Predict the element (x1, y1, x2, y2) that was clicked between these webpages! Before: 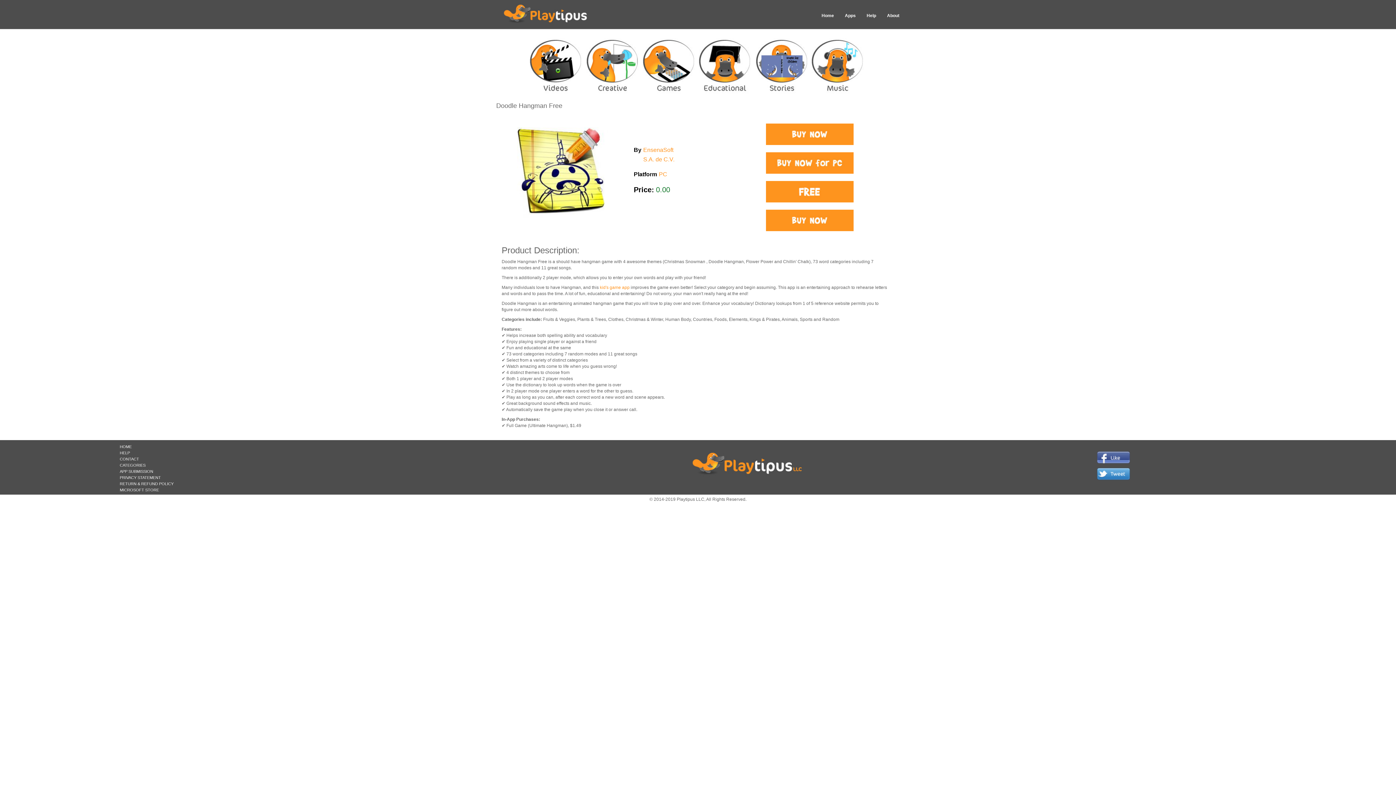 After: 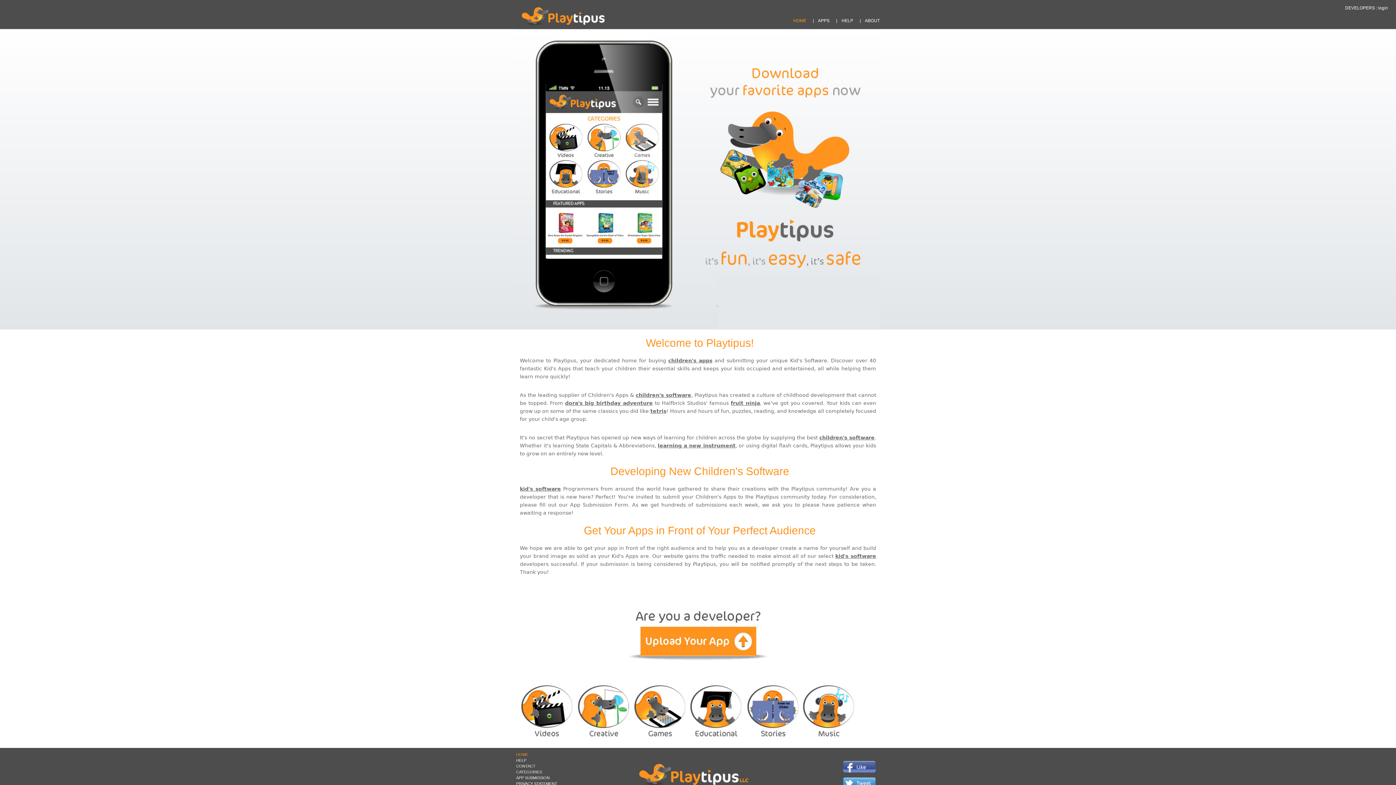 Action: bbox: (119, 444, 131, 449) label: HOME